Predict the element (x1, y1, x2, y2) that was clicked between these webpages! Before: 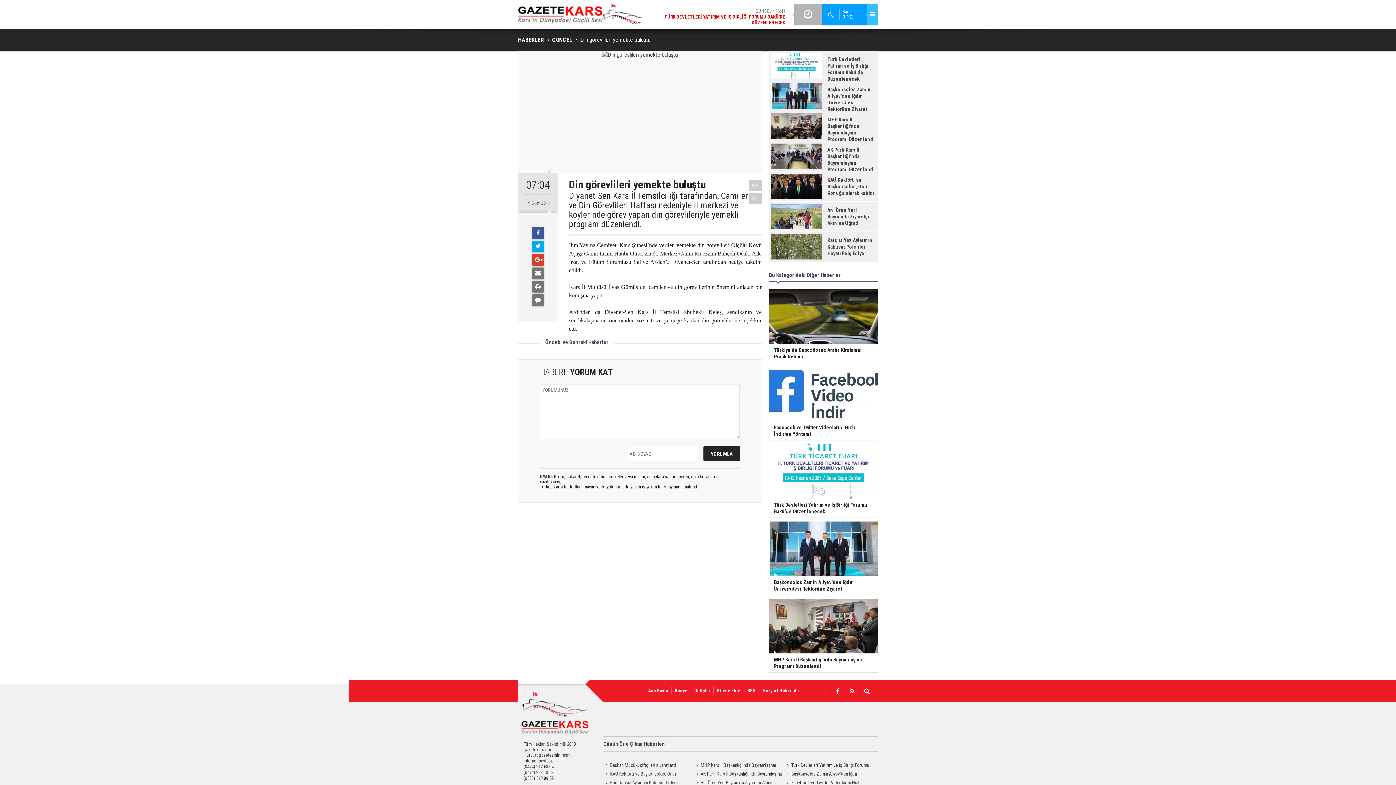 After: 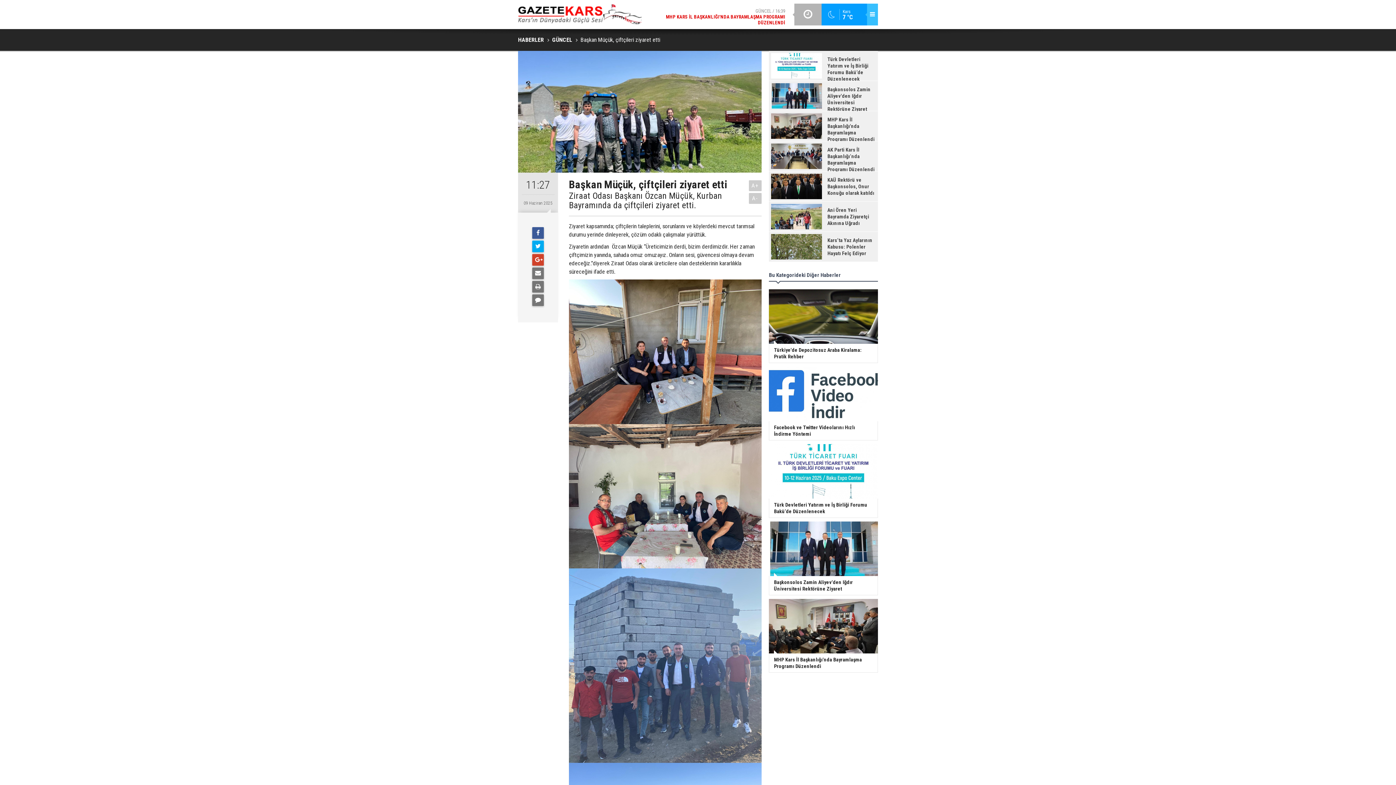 Action: label: Başkan Müçük, çiftçileri ziyaret etti bbox: (603, 761, 691, 770)